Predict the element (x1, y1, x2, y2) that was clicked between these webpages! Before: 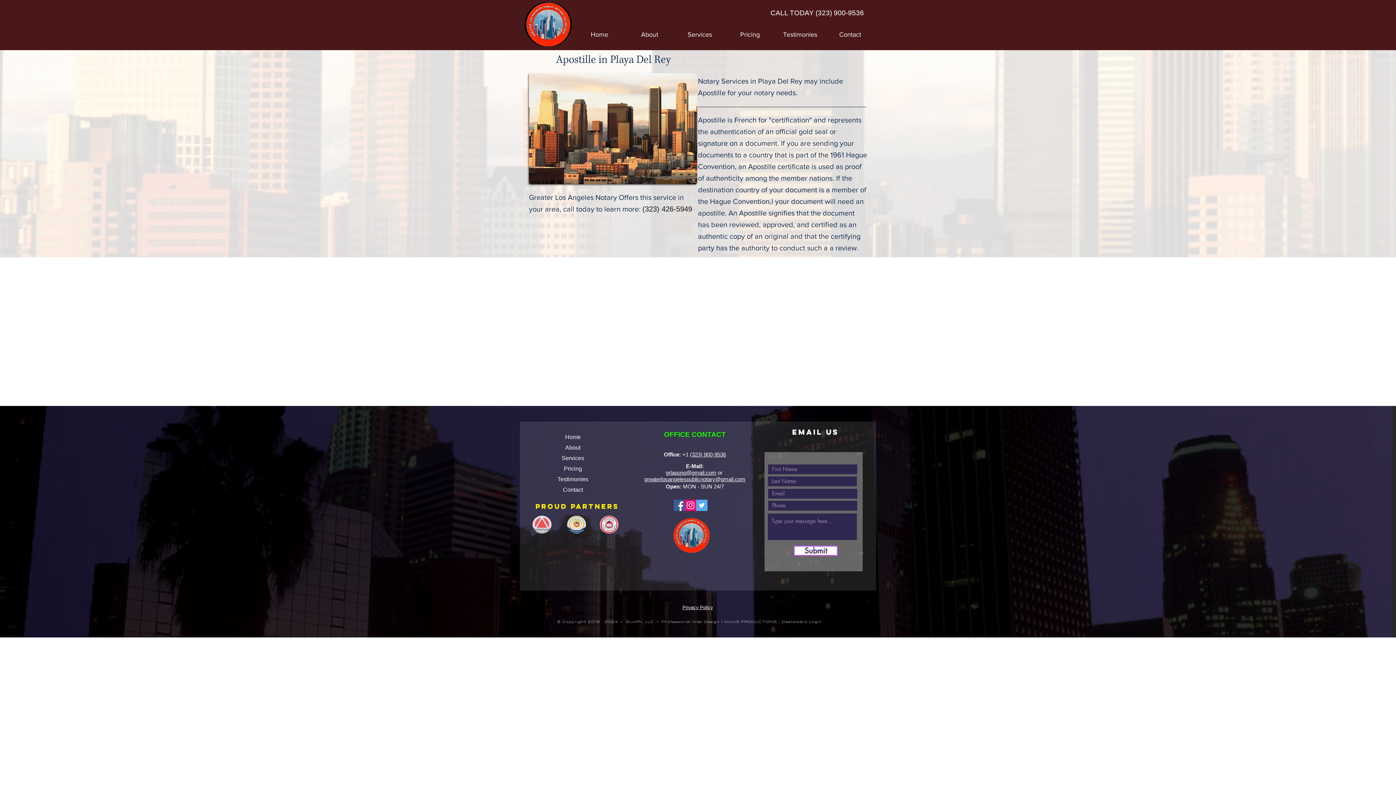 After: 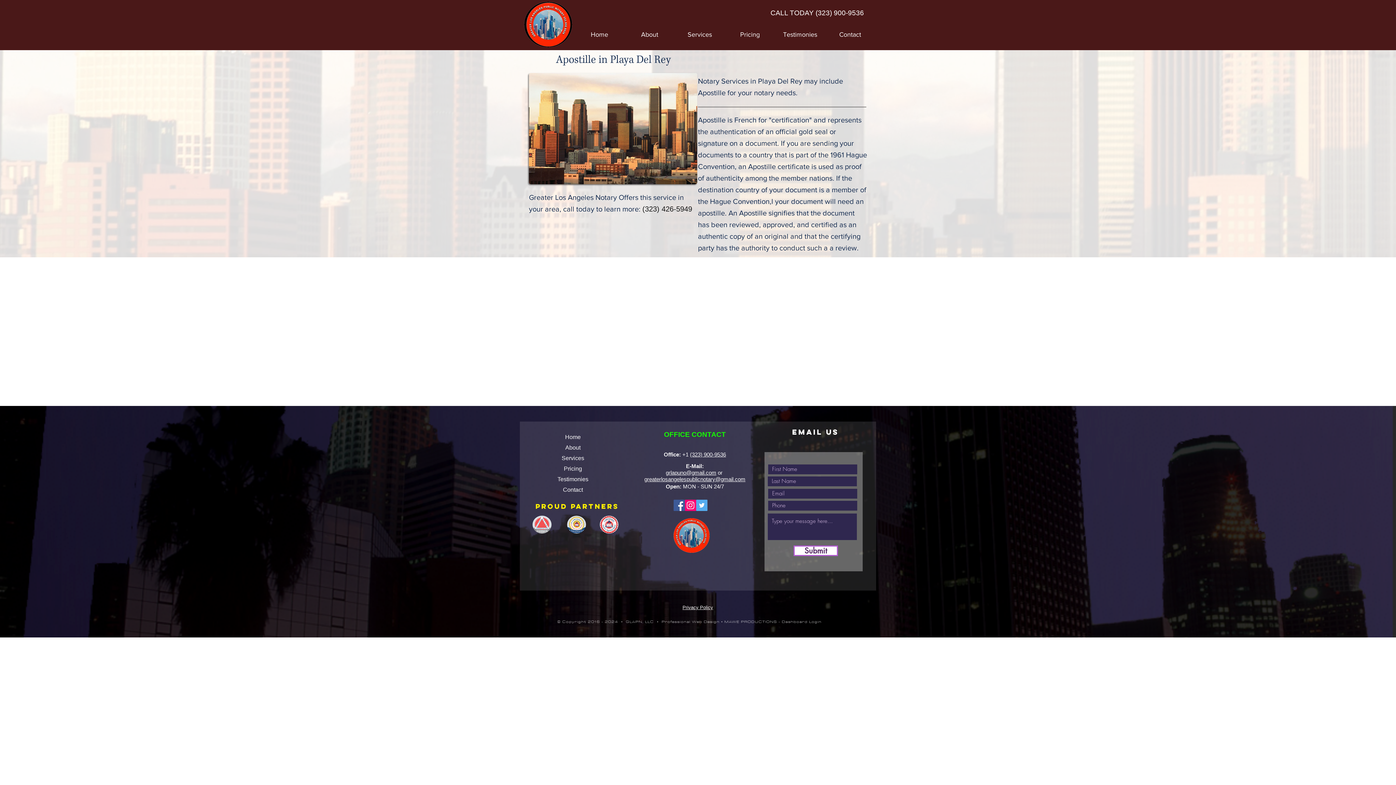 Action: label: (323) 900-9536 bbox: (690, 451, 726, 457)